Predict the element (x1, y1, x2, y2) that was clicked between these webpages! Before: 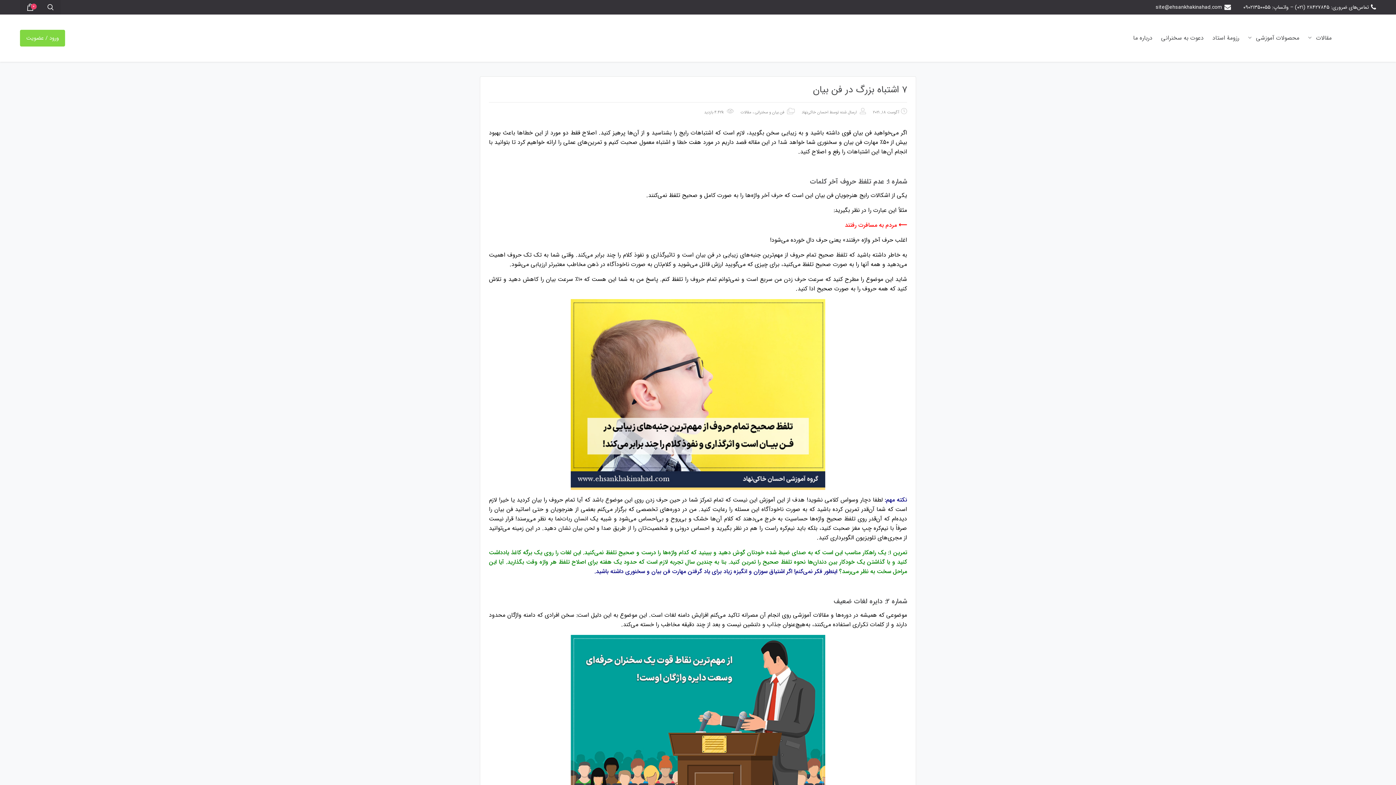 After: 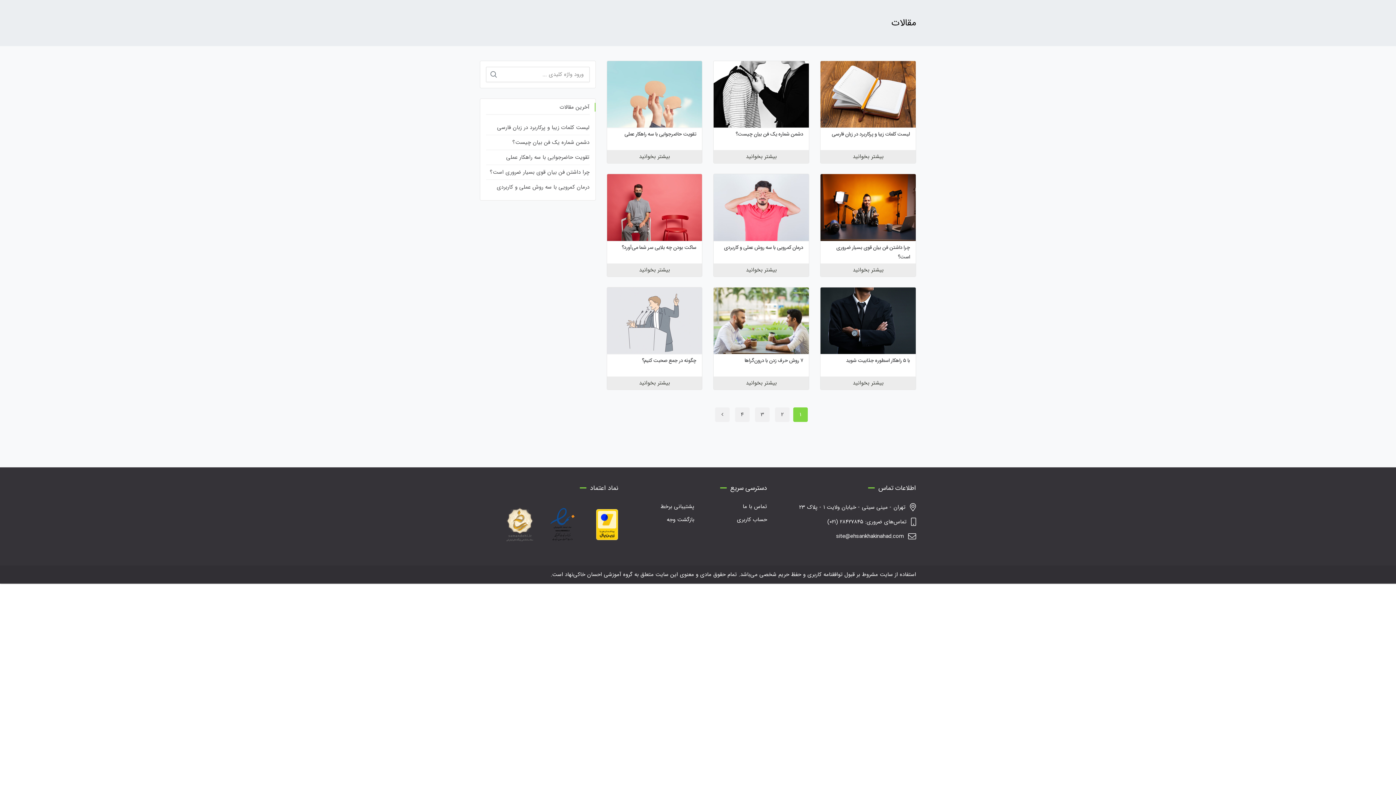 Action: label: مقالات bbox: (740, 109, 751, 115)